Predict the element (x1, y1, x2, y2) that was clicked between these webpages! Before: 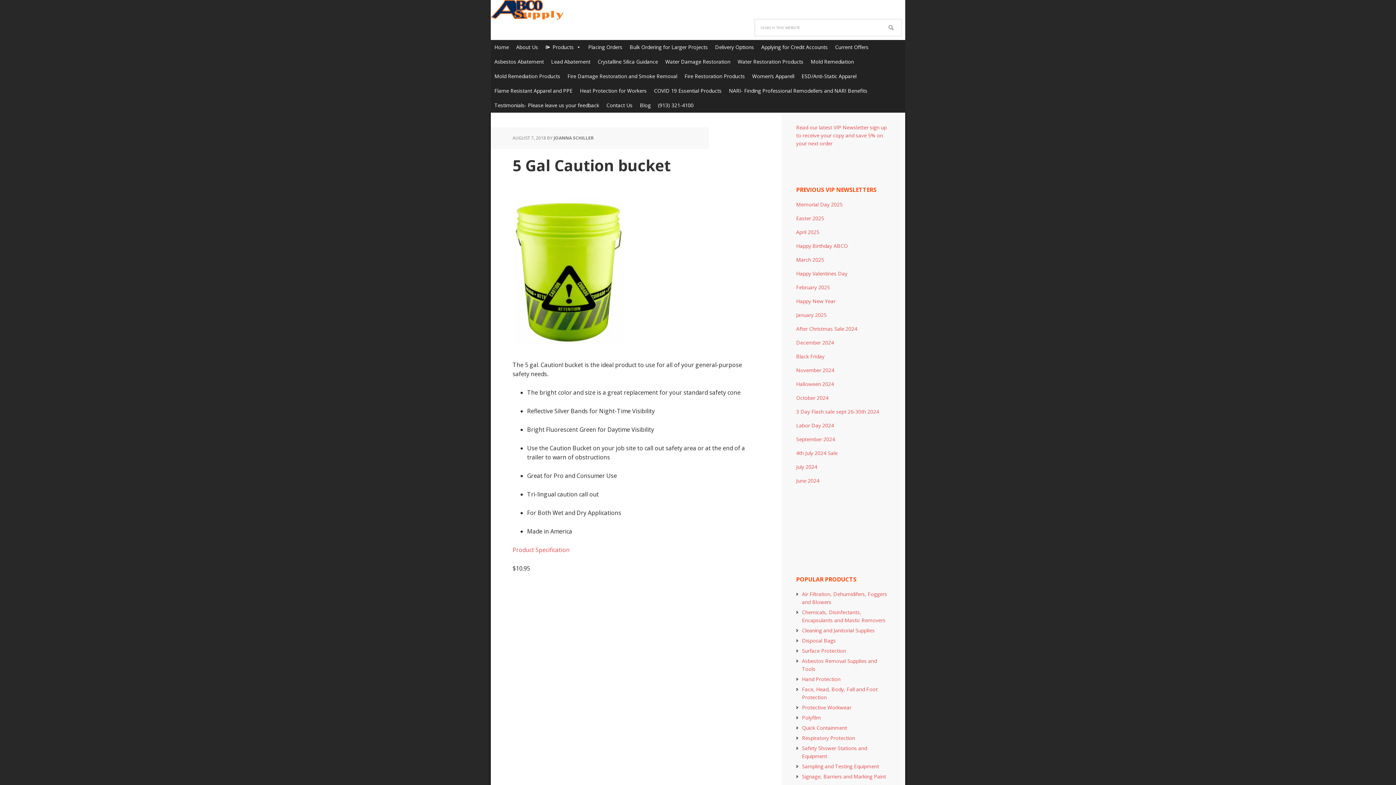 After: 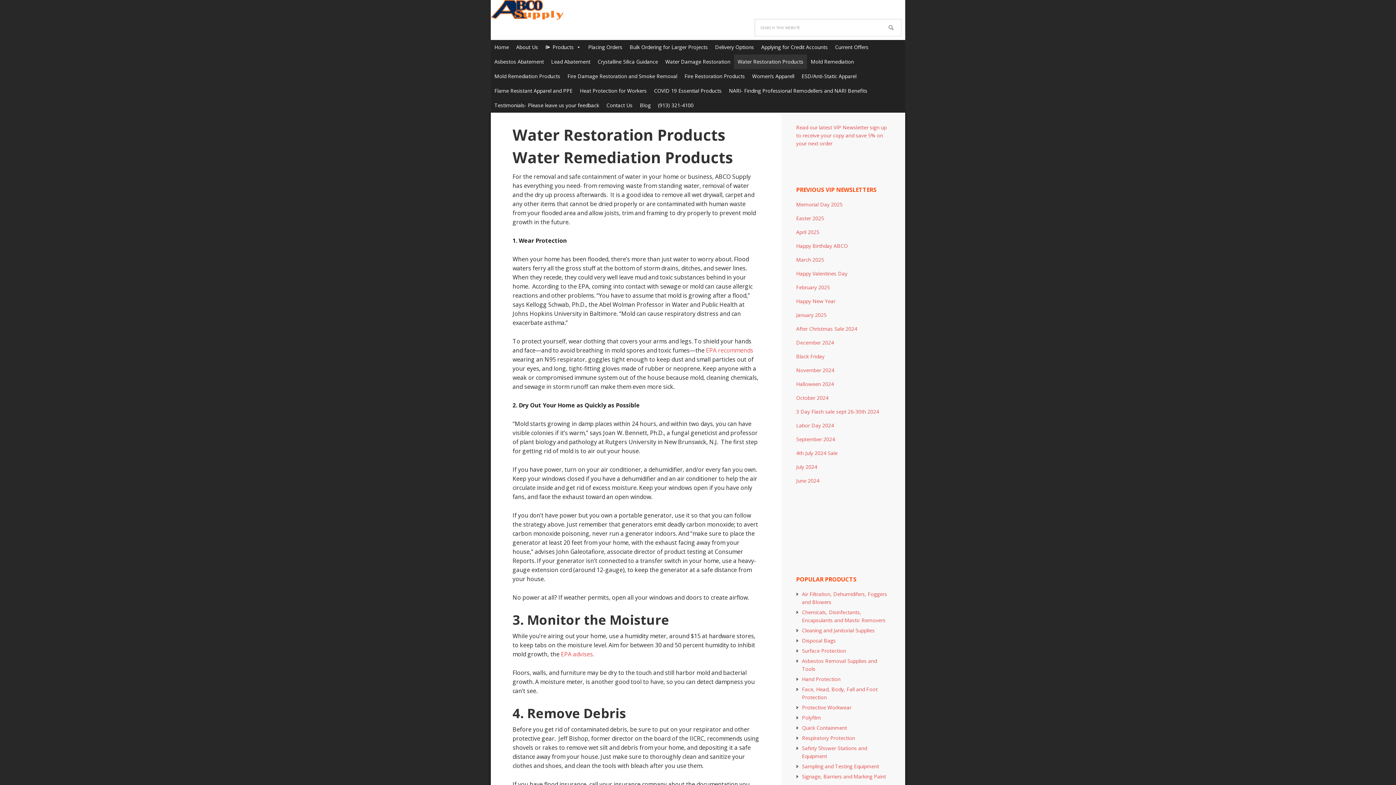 Action: bbox: (734, 54, 807, 69) label: Water Restoration Products